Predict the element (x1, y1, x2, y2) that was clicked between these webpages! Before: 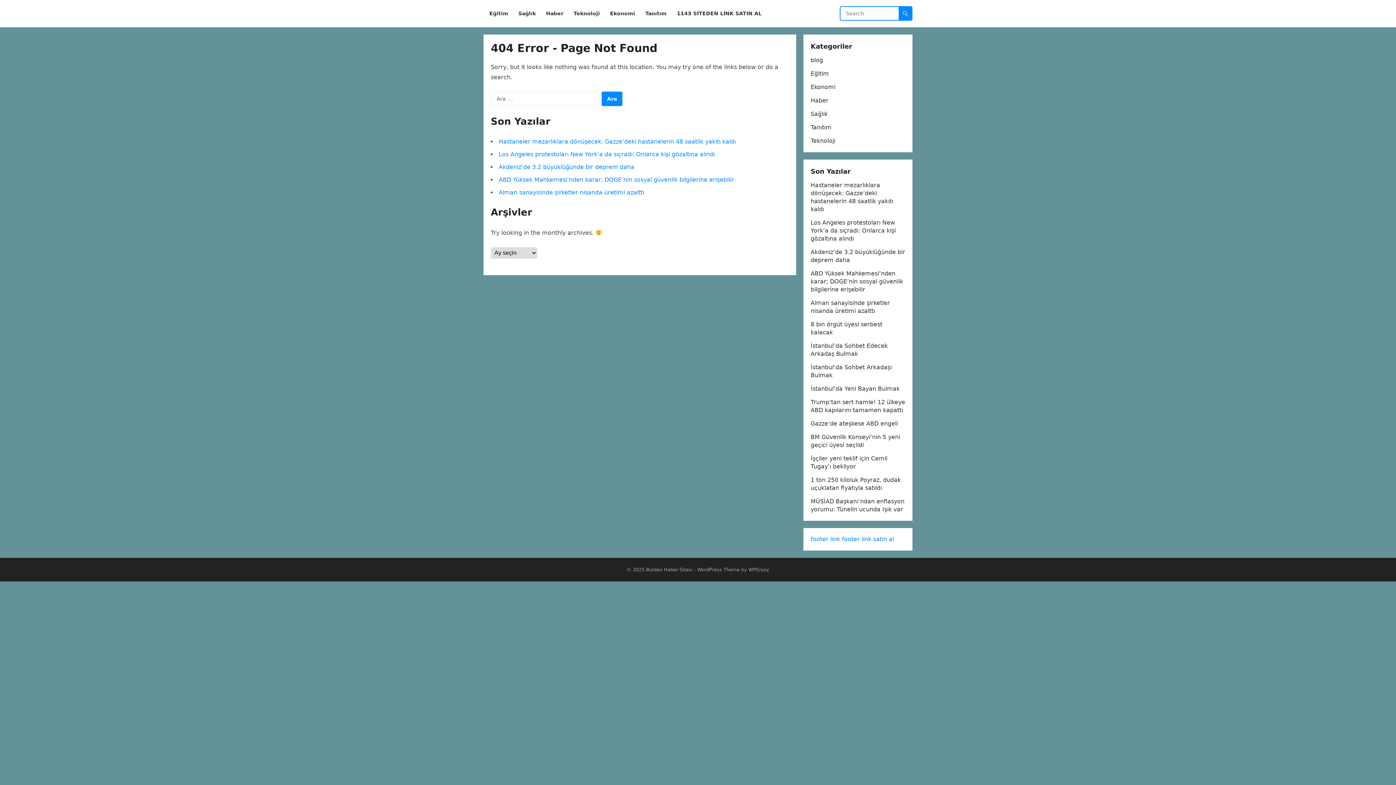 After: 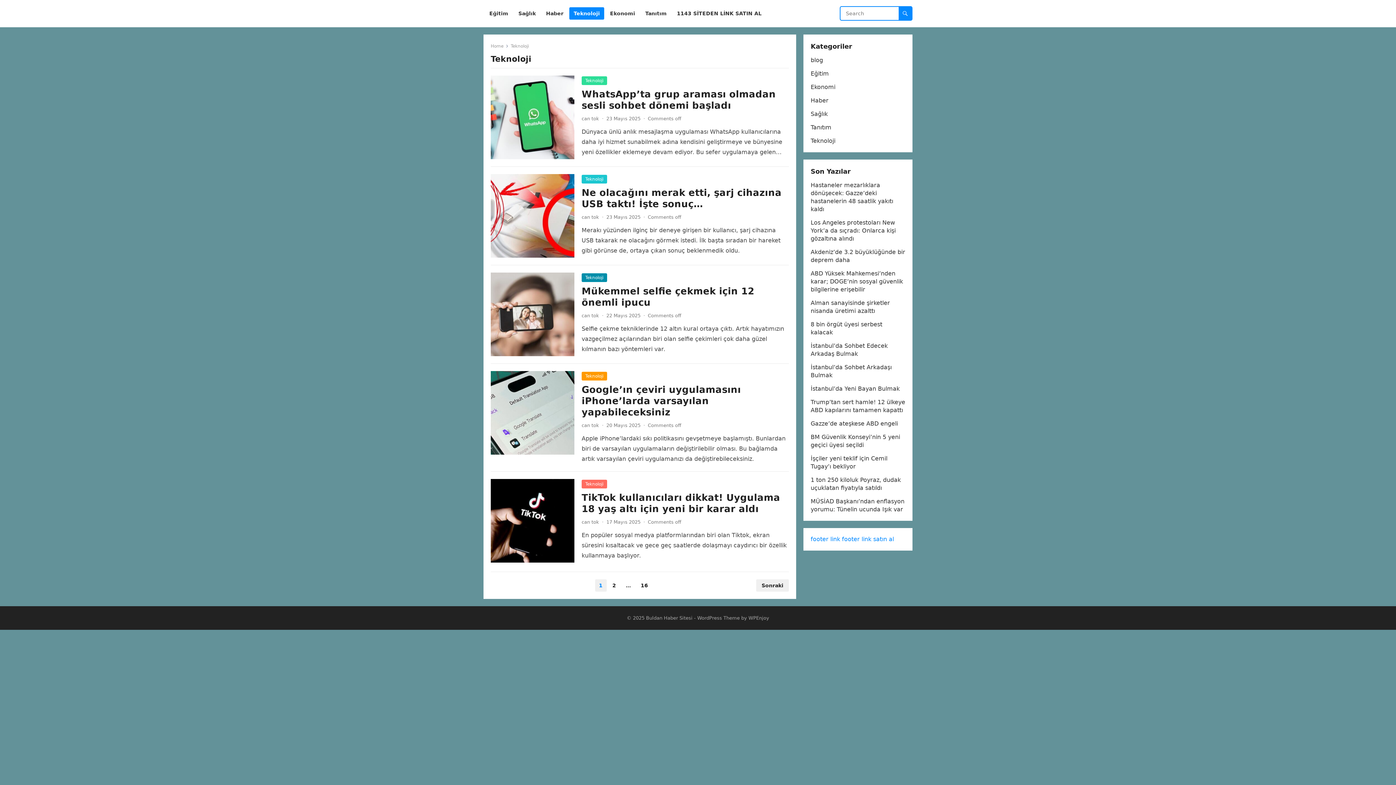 Action: label: Teknoloji bbox: (569, 0, 604, 27)